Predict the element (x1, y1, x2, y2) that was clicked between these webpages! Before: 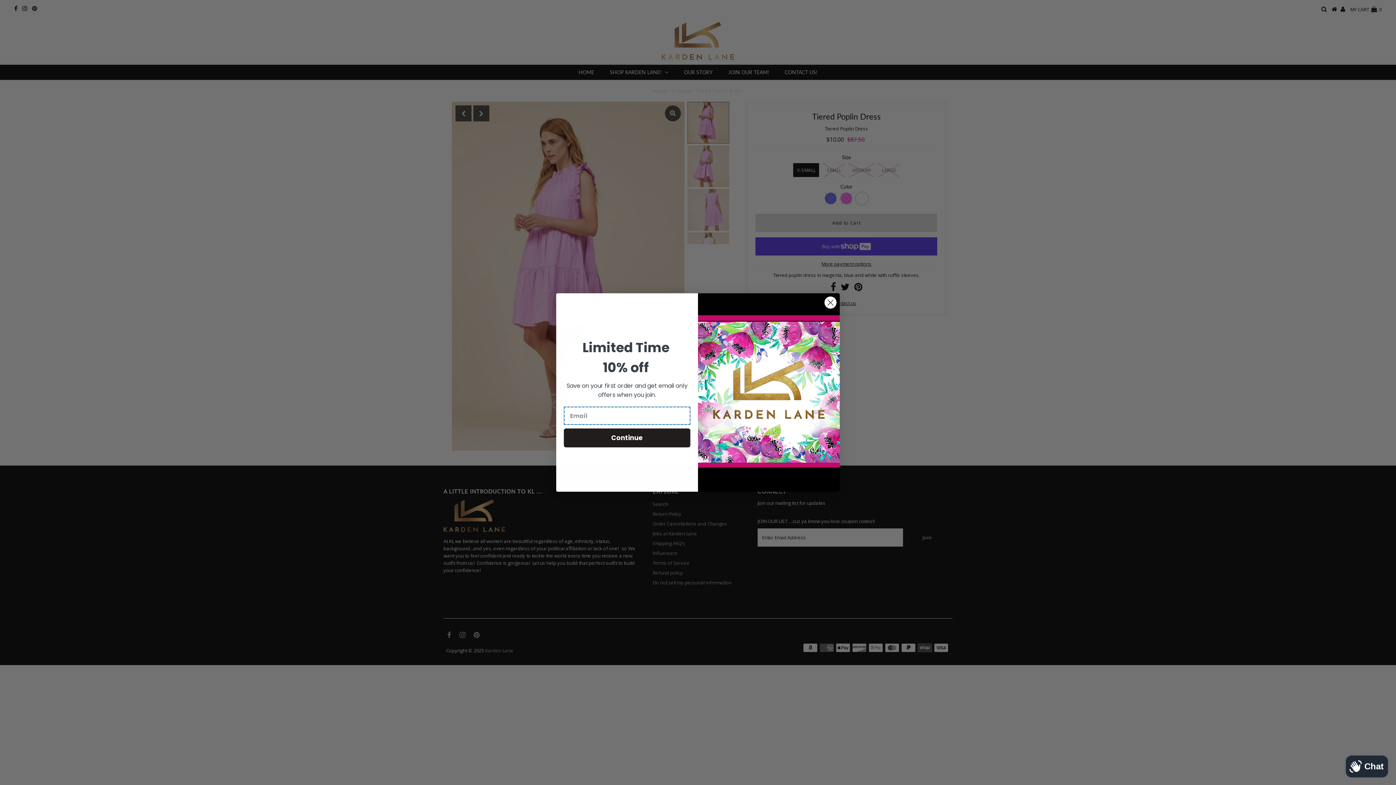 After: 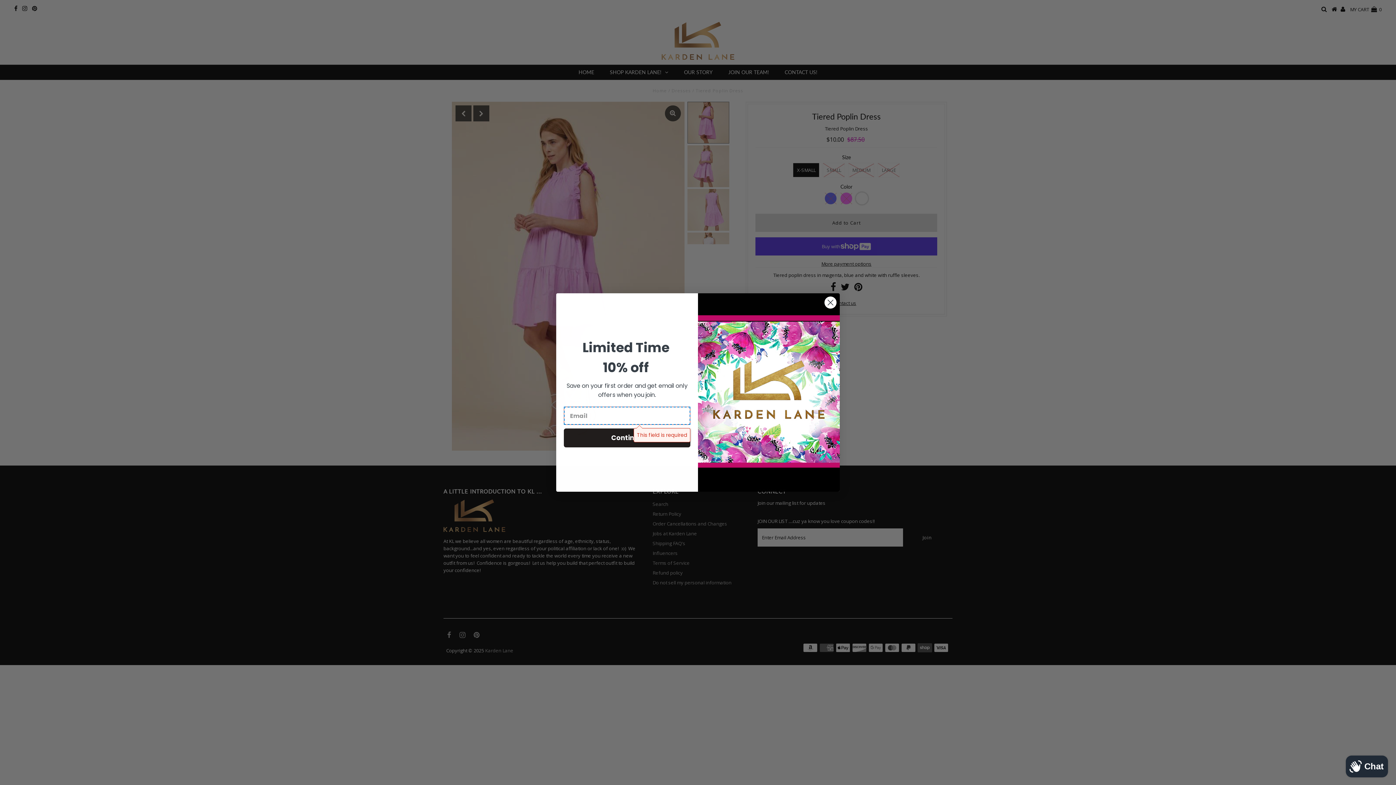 Action: label: Continue bbox: (564, 428, 690, 447)